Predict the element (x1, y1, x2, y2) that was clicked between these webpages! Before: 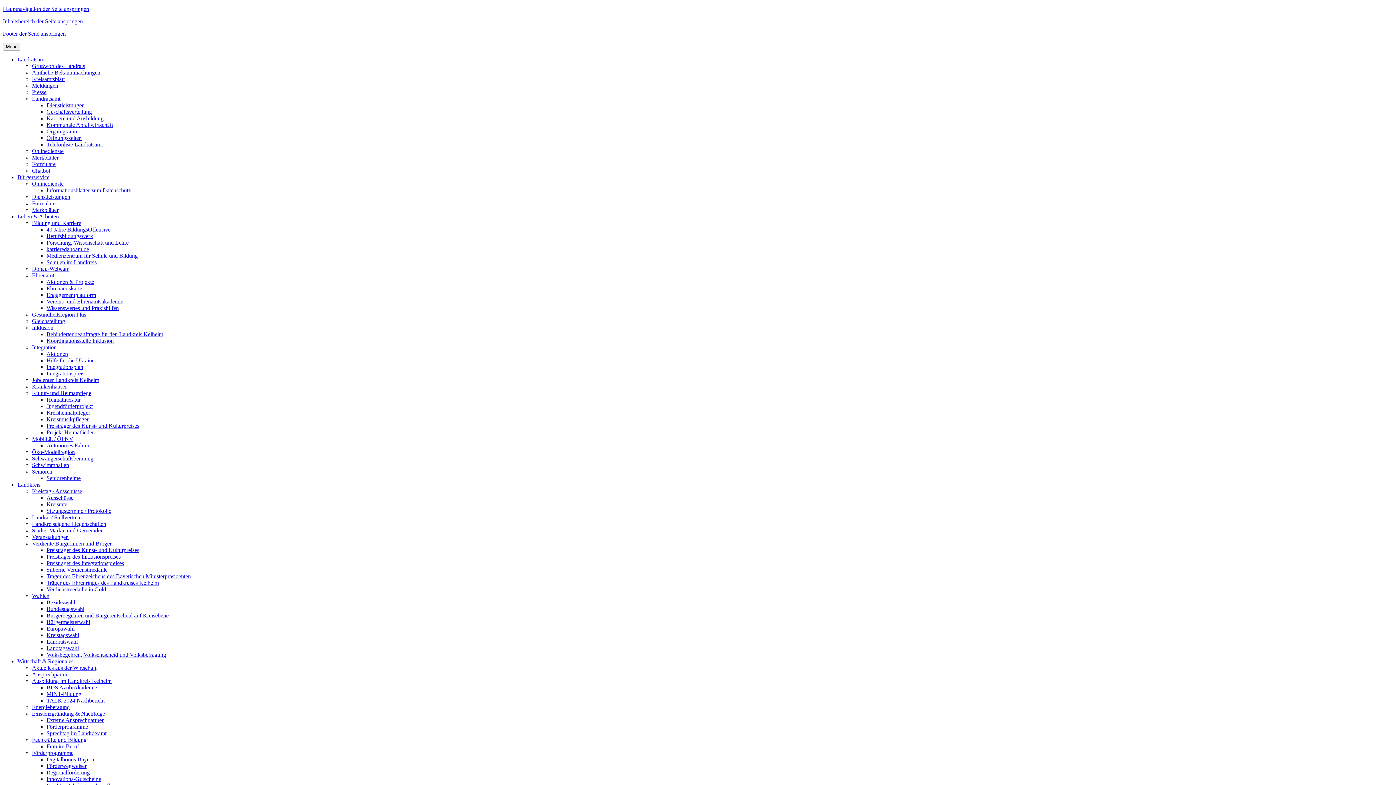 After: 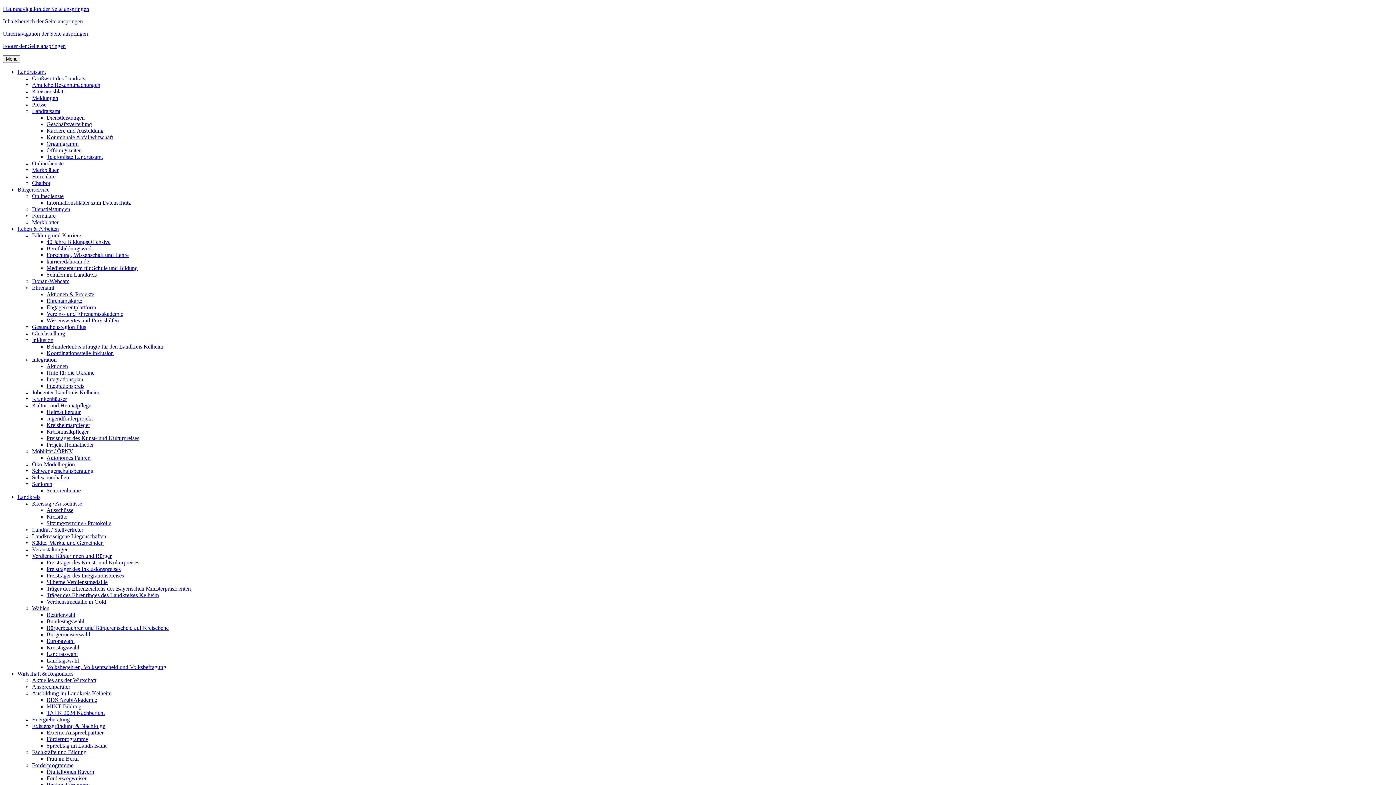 Action: bbox: (32, 534, 68, 540) label: Veranstaltungen